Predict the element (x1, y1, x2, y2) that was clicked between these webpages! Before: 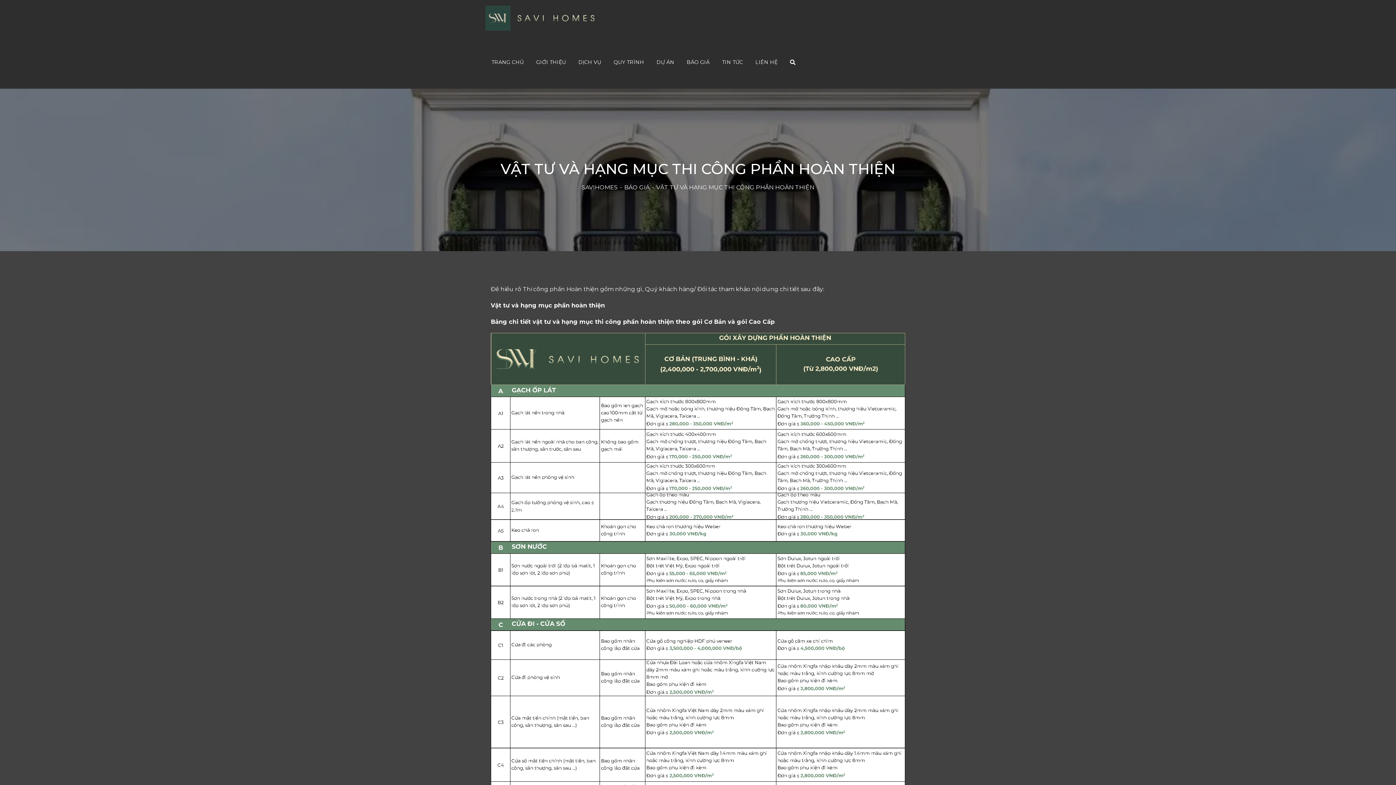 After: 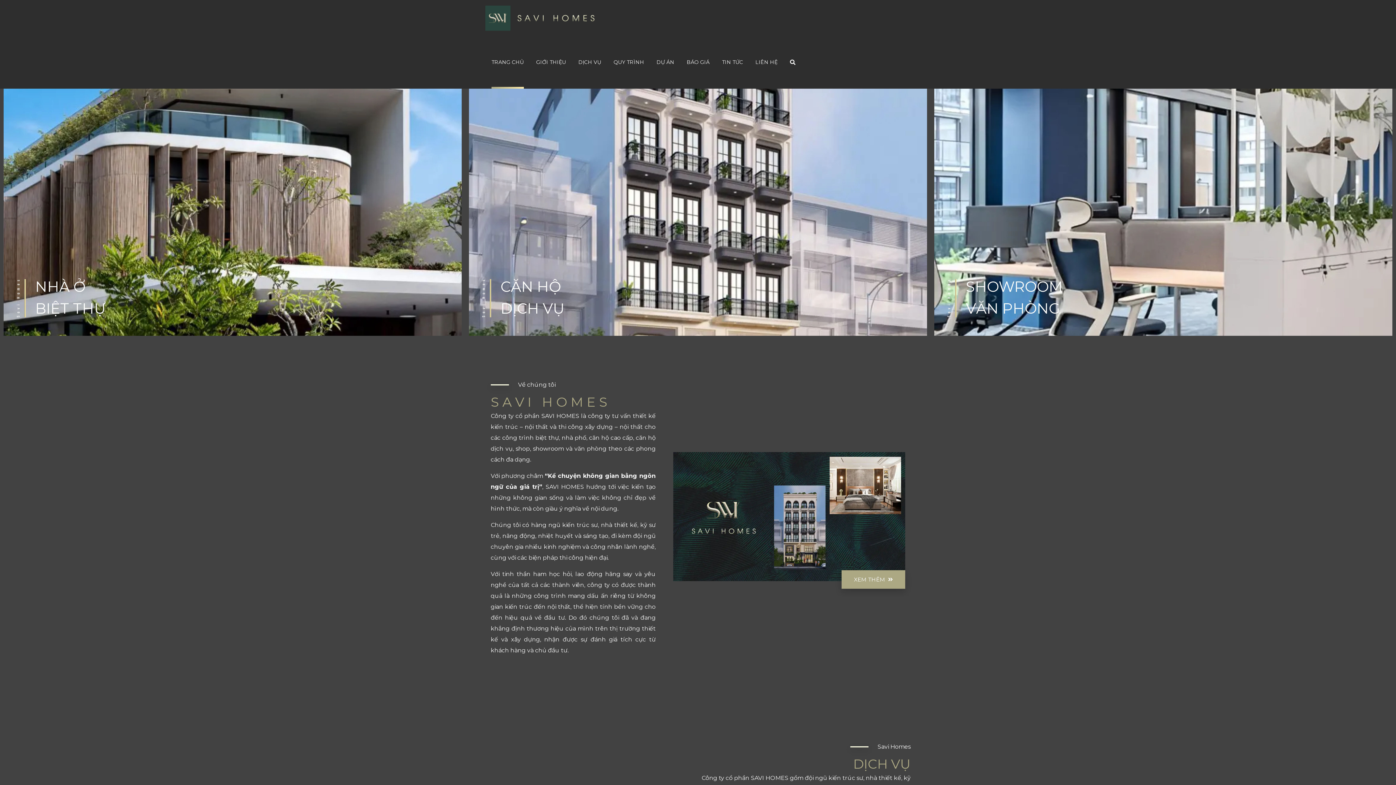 Action: label: TRANG CHỦ bbox: (491, 36, 524, 88)